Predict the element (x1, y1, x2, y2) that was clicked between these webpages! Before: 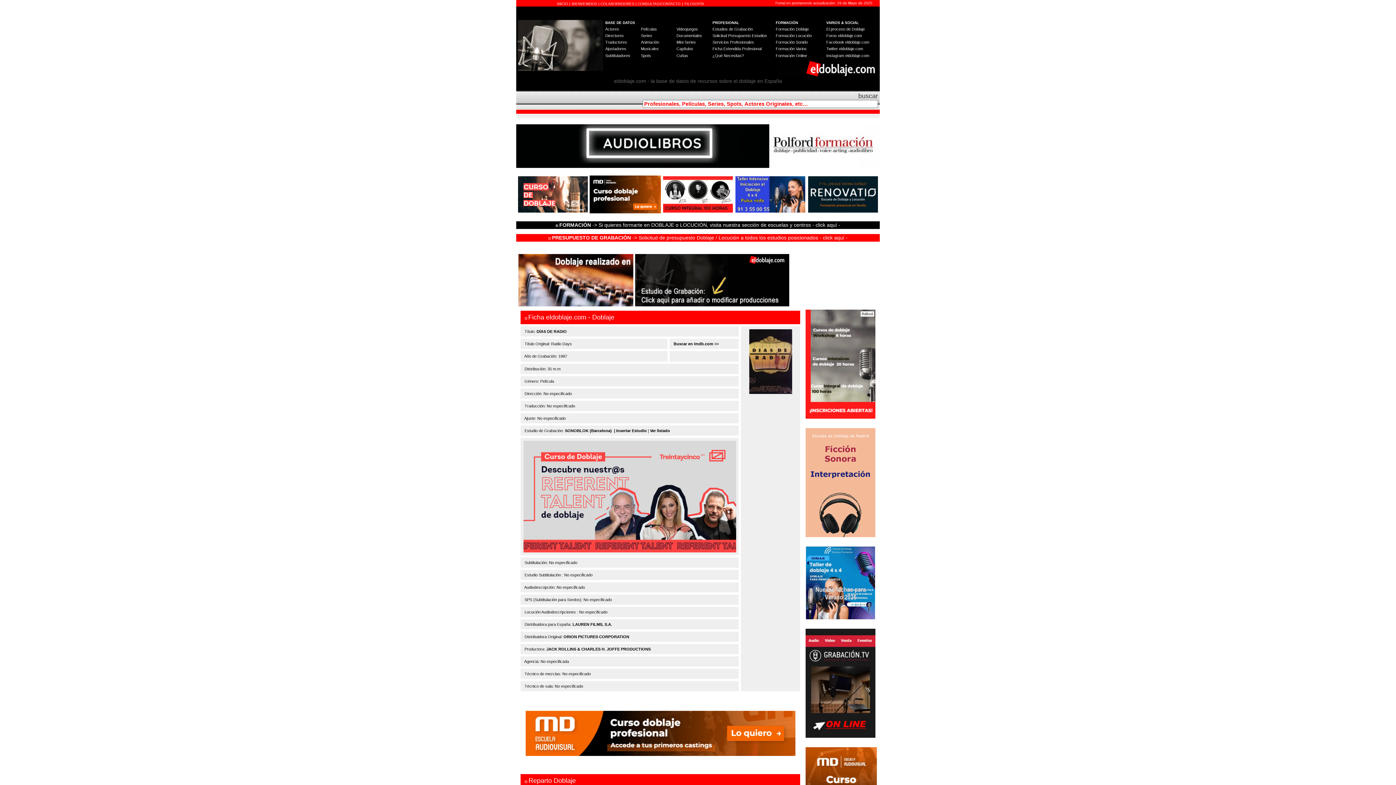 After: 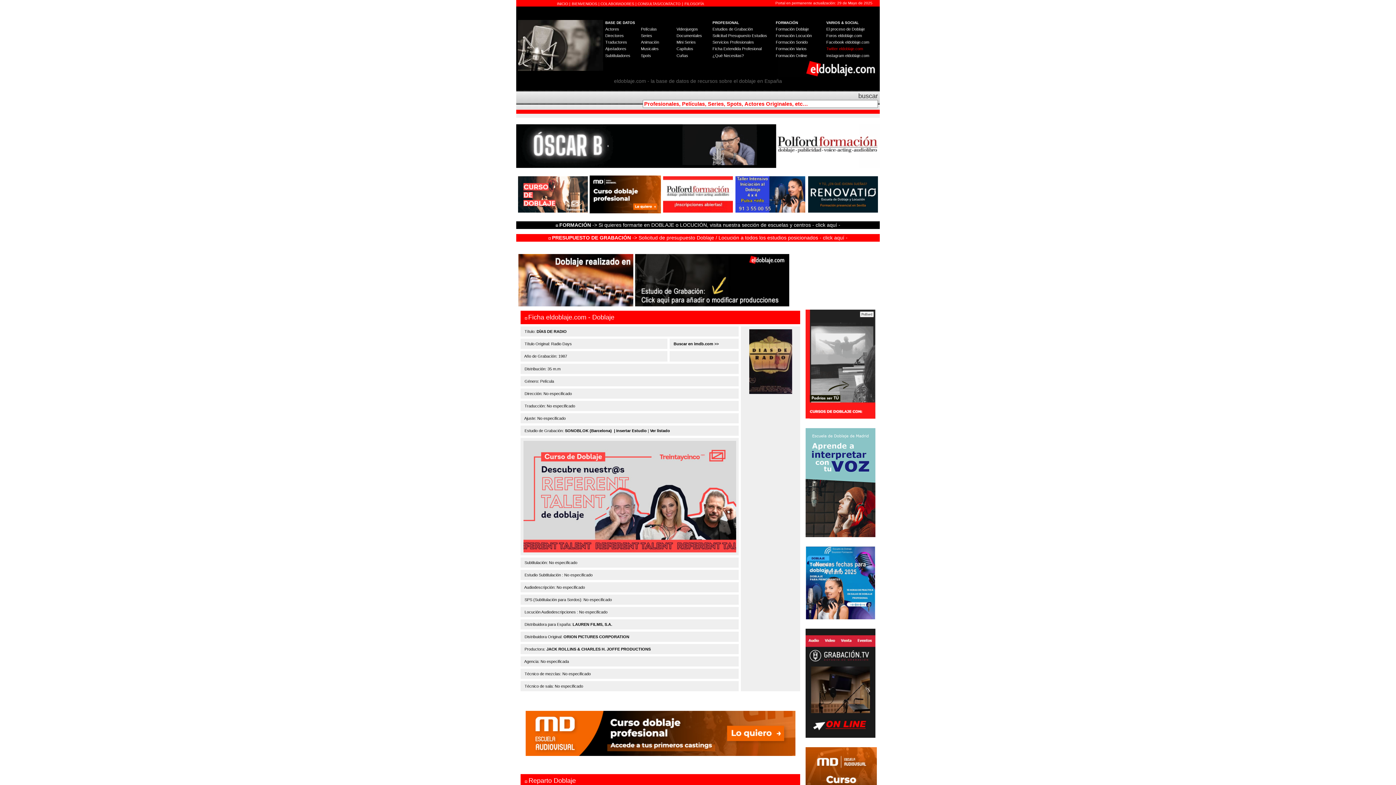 Action: label: Twitter eldoblaje.com bbox: (826, 46, 863, 50)